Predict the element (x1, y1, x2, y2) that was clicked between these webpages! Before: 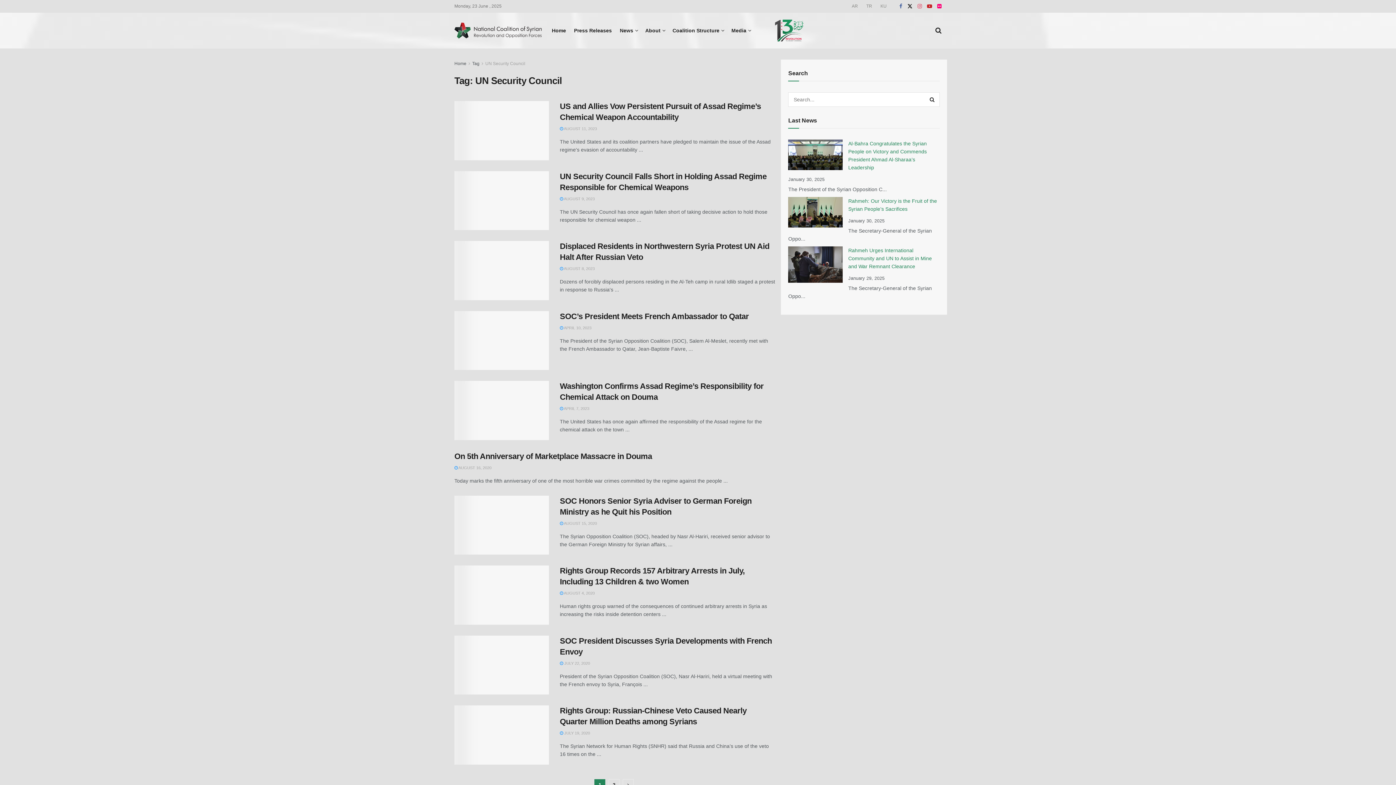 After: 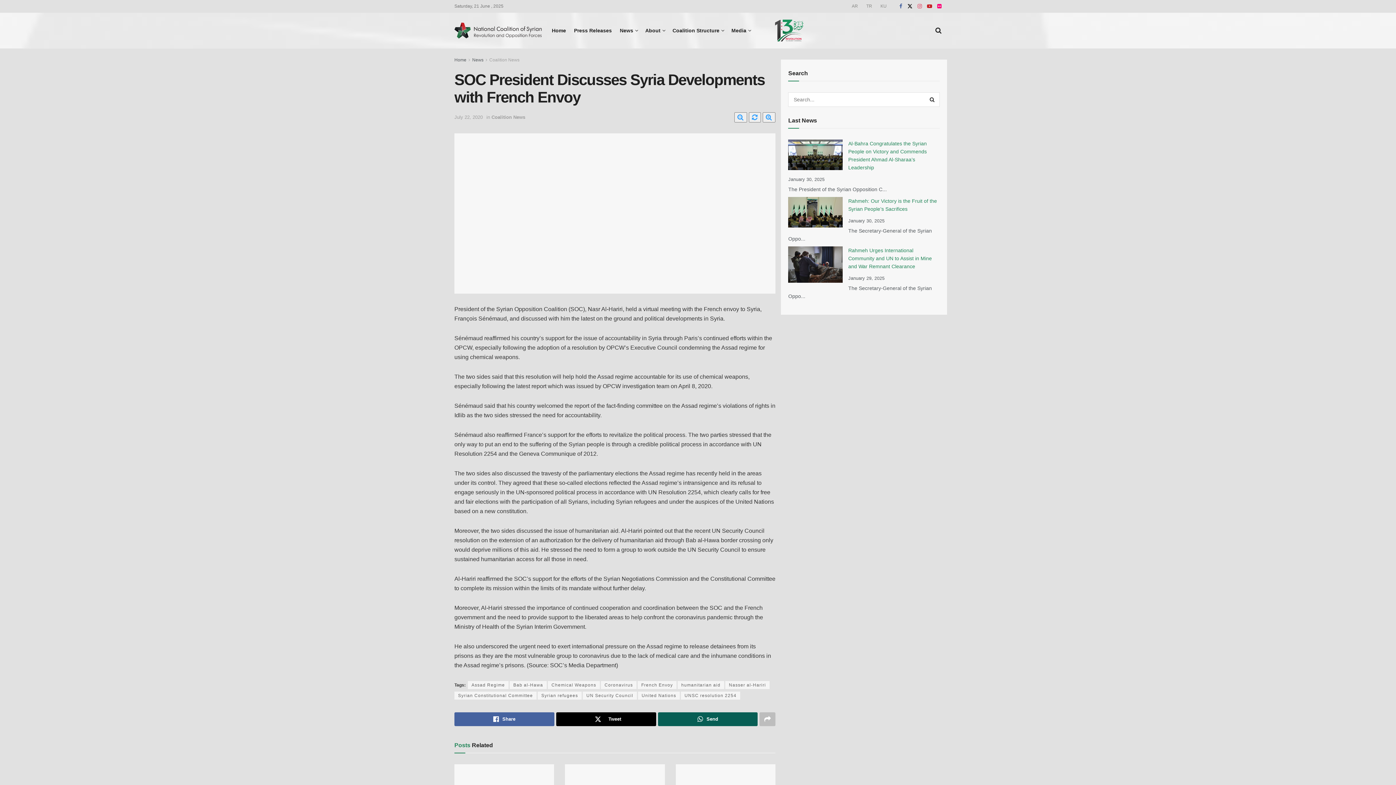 Action: bbox: (560, 661, 590, 665) label:  JULY 22, 2020